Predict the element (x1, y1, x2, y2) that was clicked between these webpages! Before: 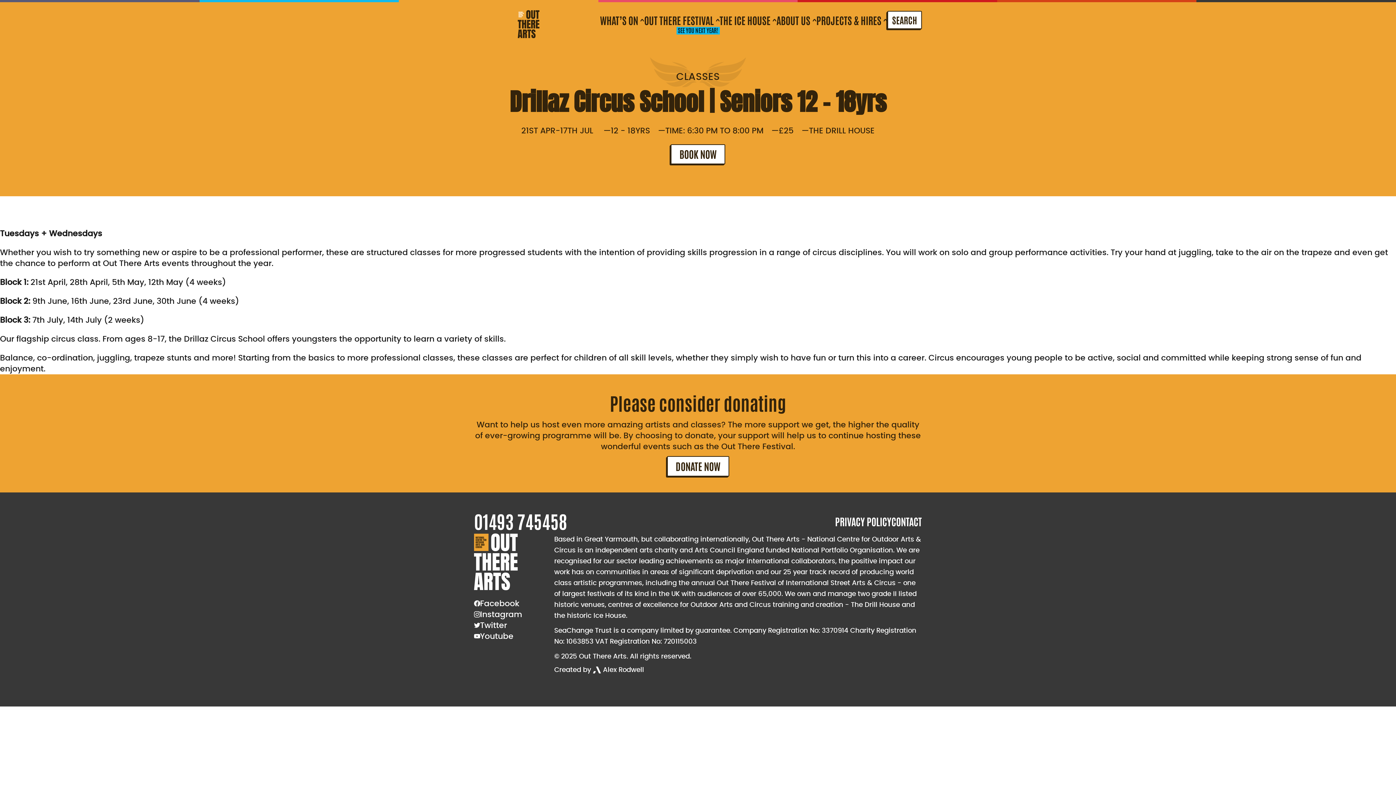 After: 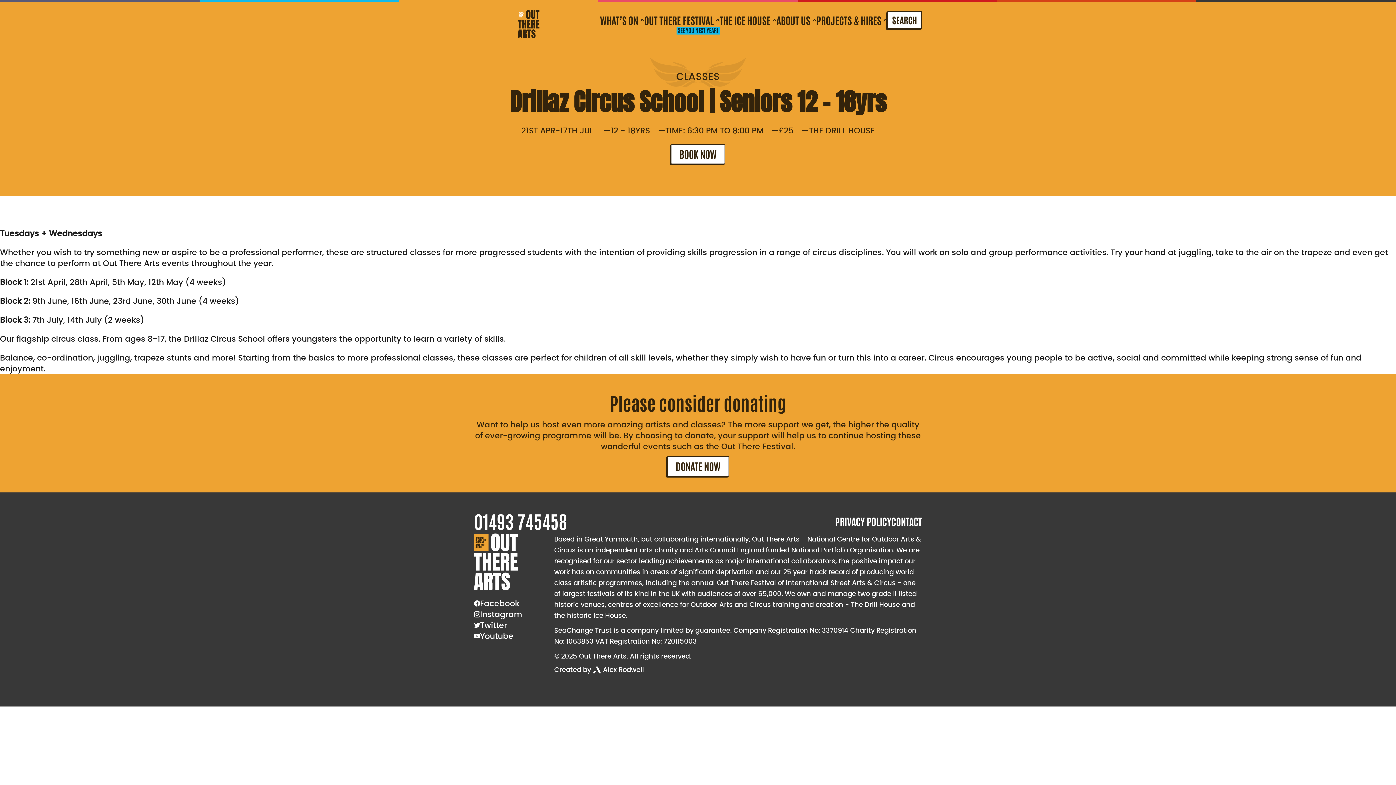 Action: bbox: (474, 509, 567, 532) label: 01493 745458